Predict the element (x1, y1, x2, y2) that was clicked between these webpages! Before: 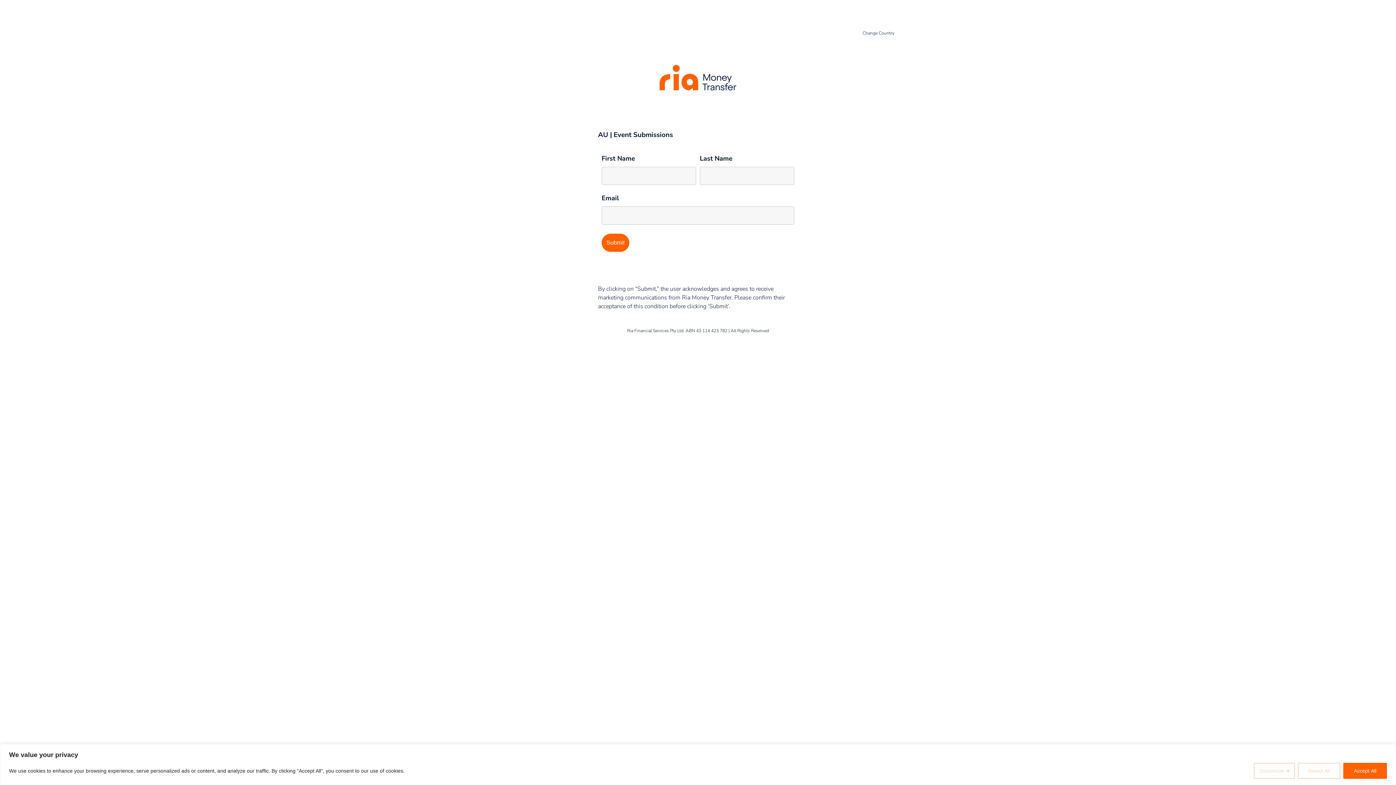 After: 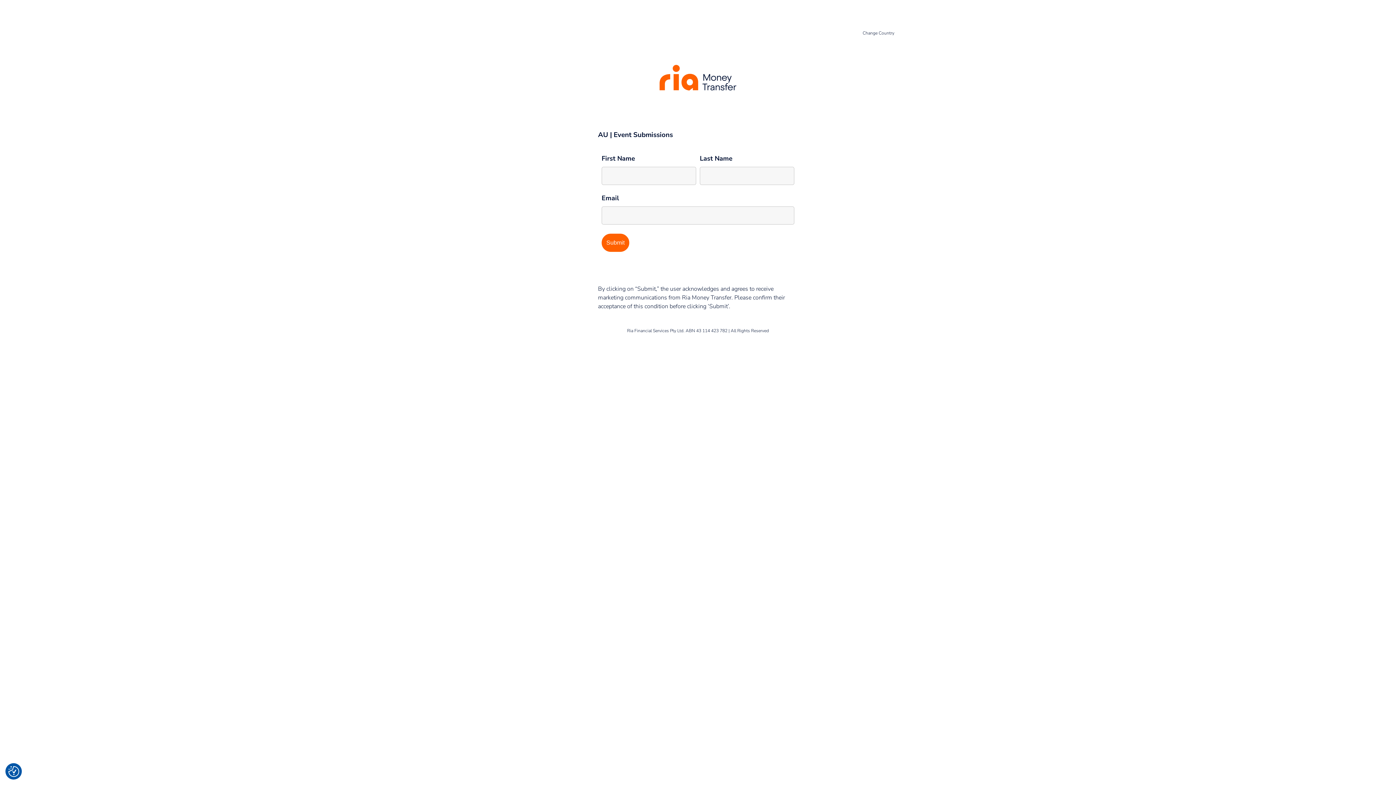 Action: label: Accept All bbox: (1343, 763, 1387, 779)